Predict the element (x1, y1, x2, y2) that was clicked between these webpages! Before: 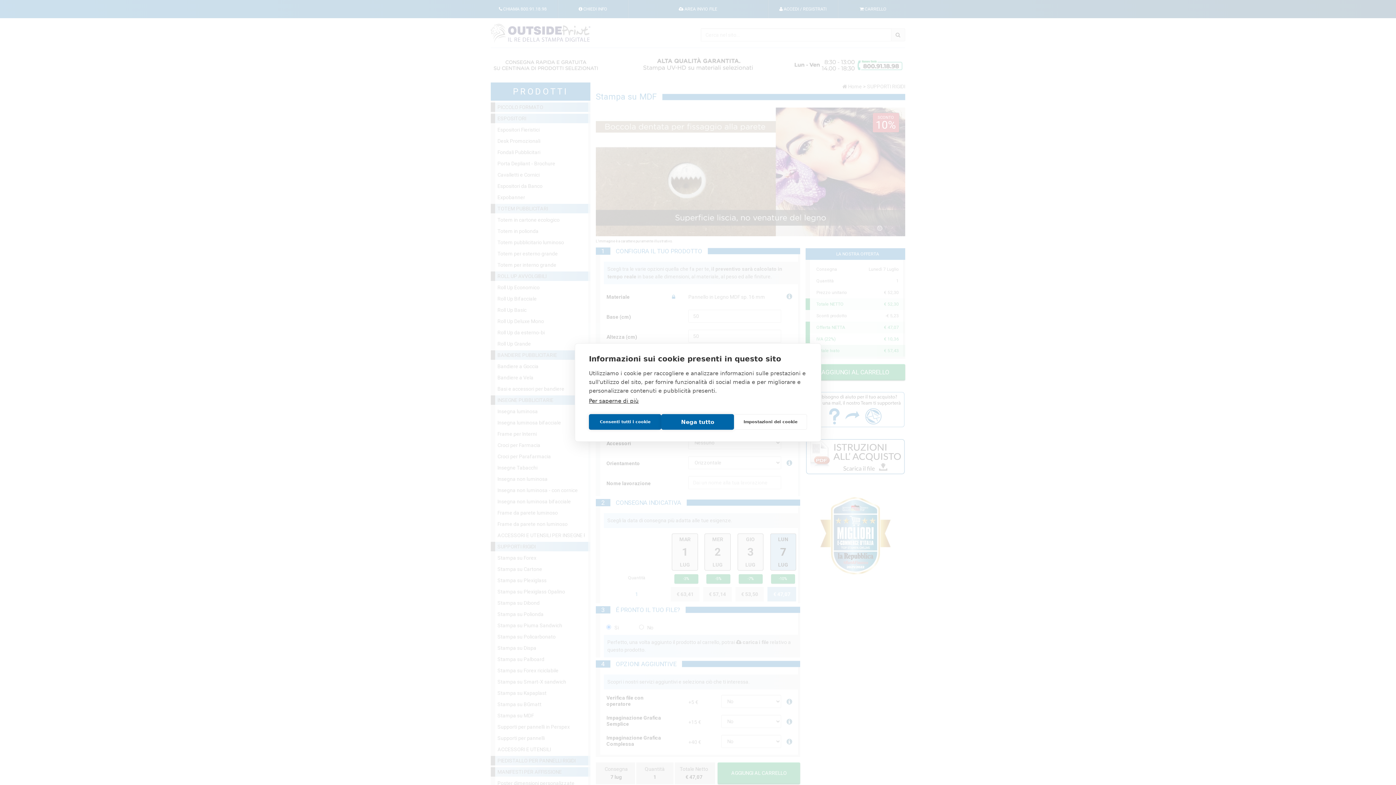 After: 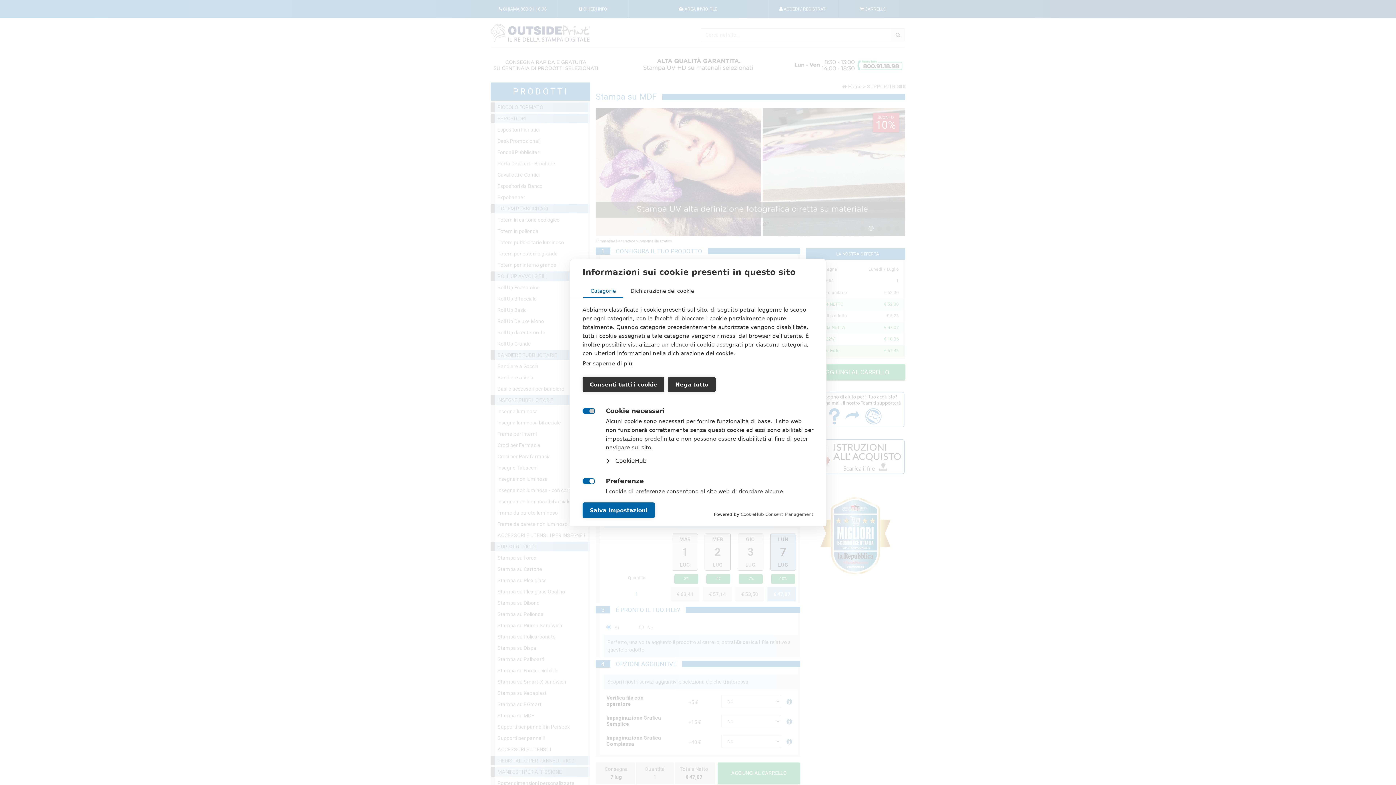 Action: label: Impostazioni dei cookie bbox: (734, 414, 807, 430)